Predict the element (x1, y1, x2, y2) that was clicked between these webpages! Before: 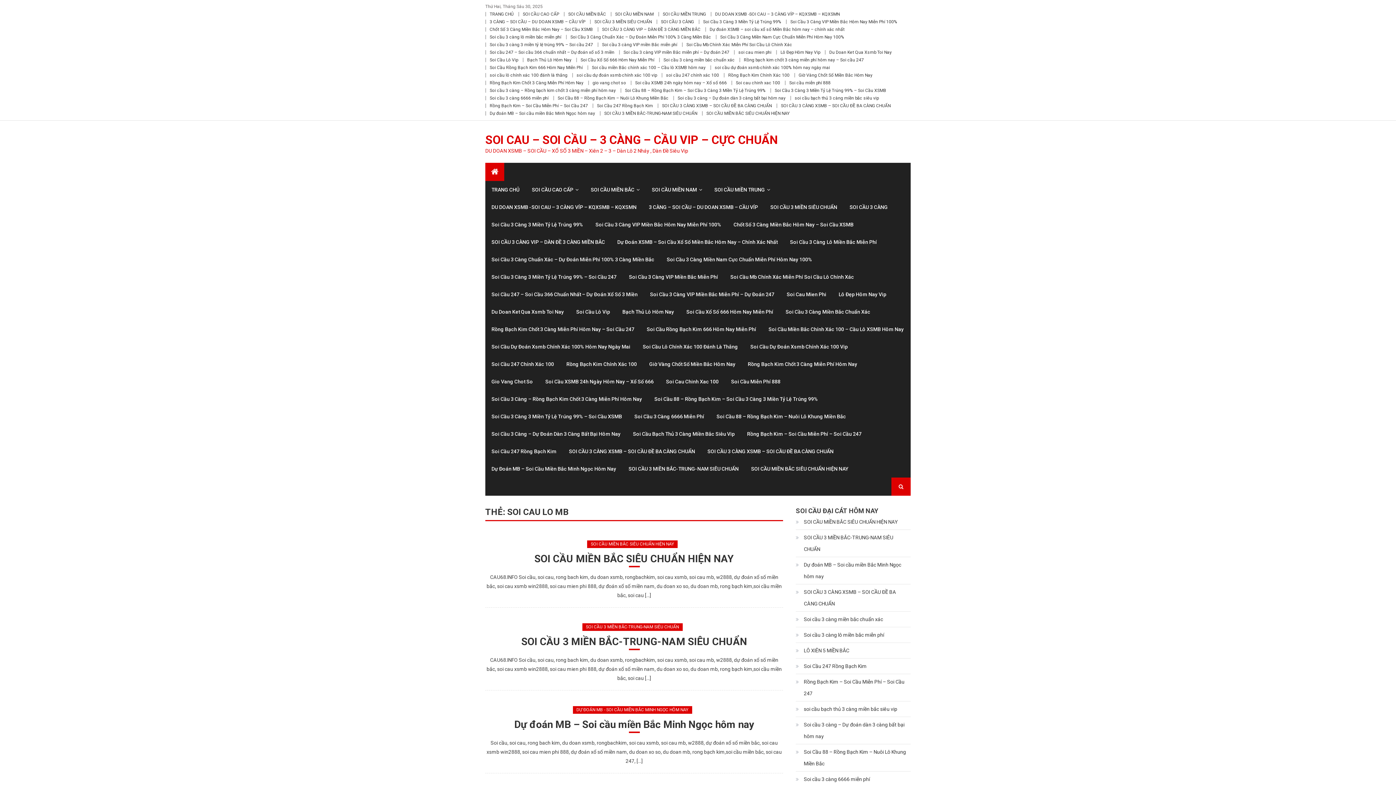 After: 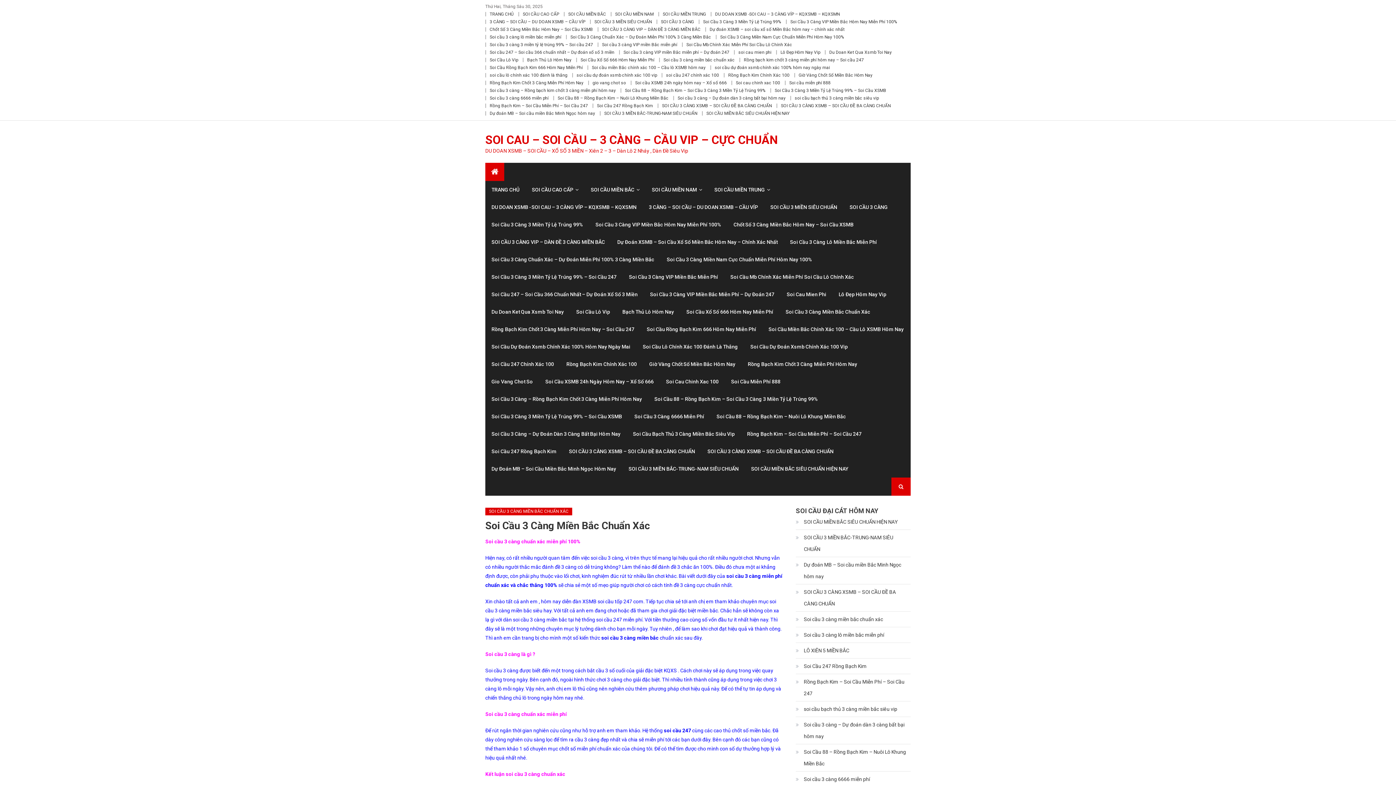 Action: bbox: (796, 613, 883, 625) label: Soi cầu 3 càng miền bắc chuẩn xác